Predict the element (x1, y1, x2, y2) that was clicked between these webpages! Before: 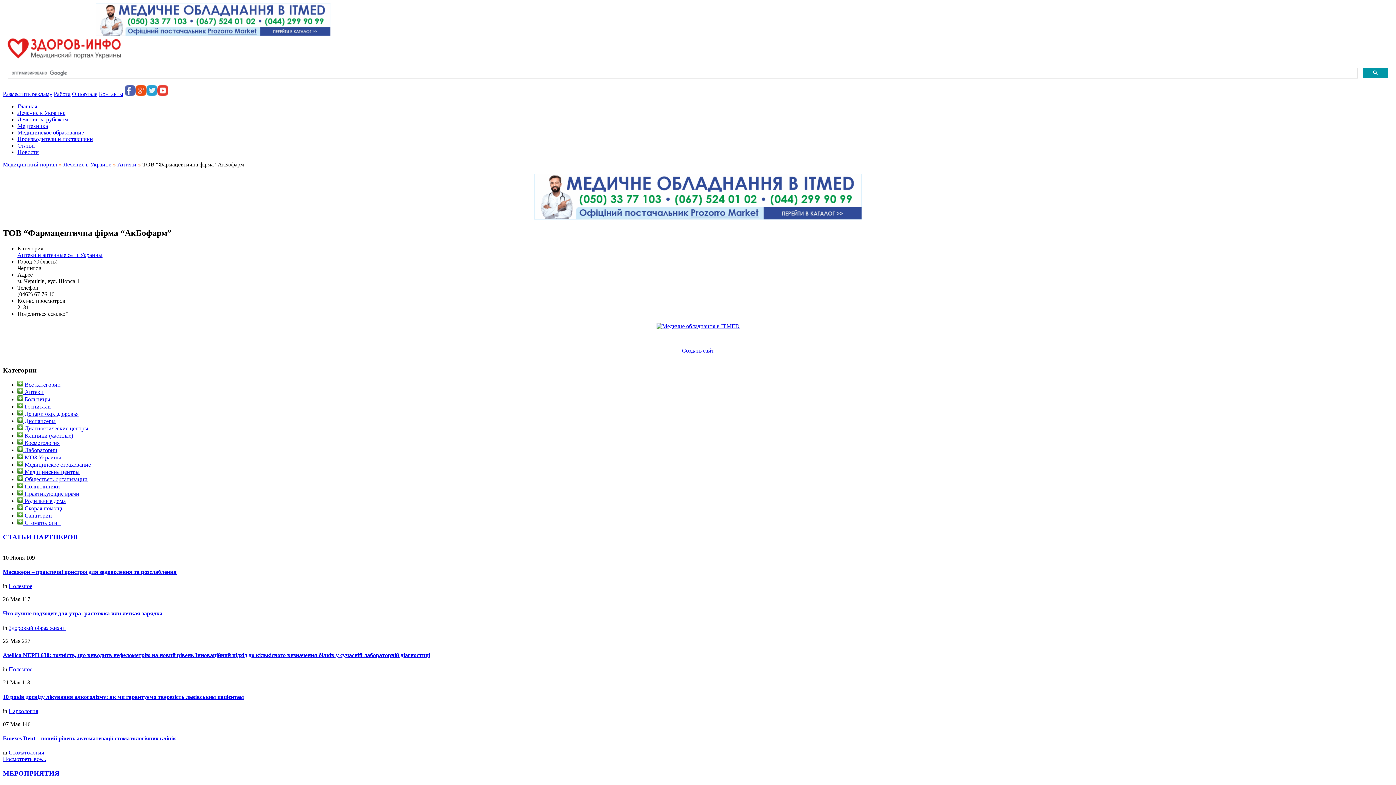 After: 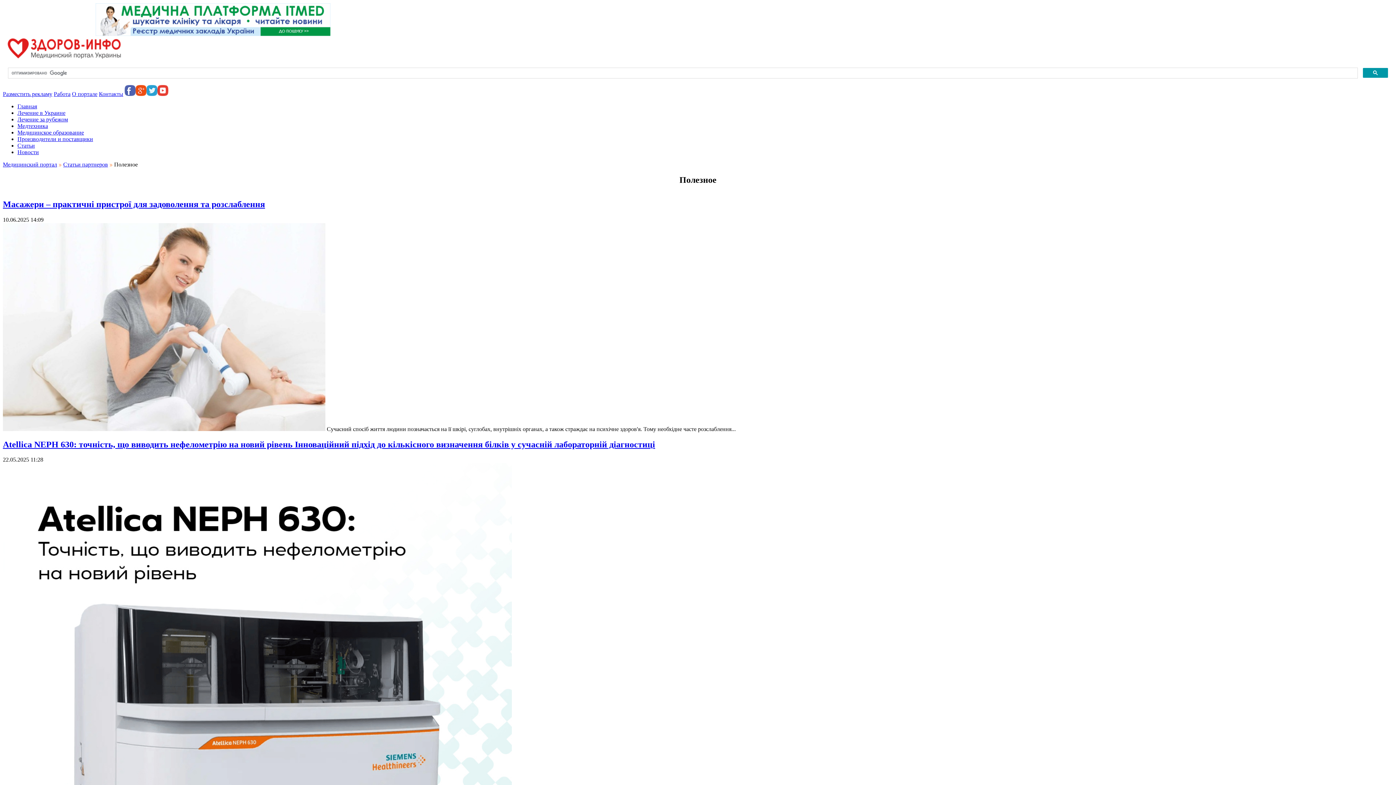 Action: bbox: (8, 666, 32, 672) label: Полезное